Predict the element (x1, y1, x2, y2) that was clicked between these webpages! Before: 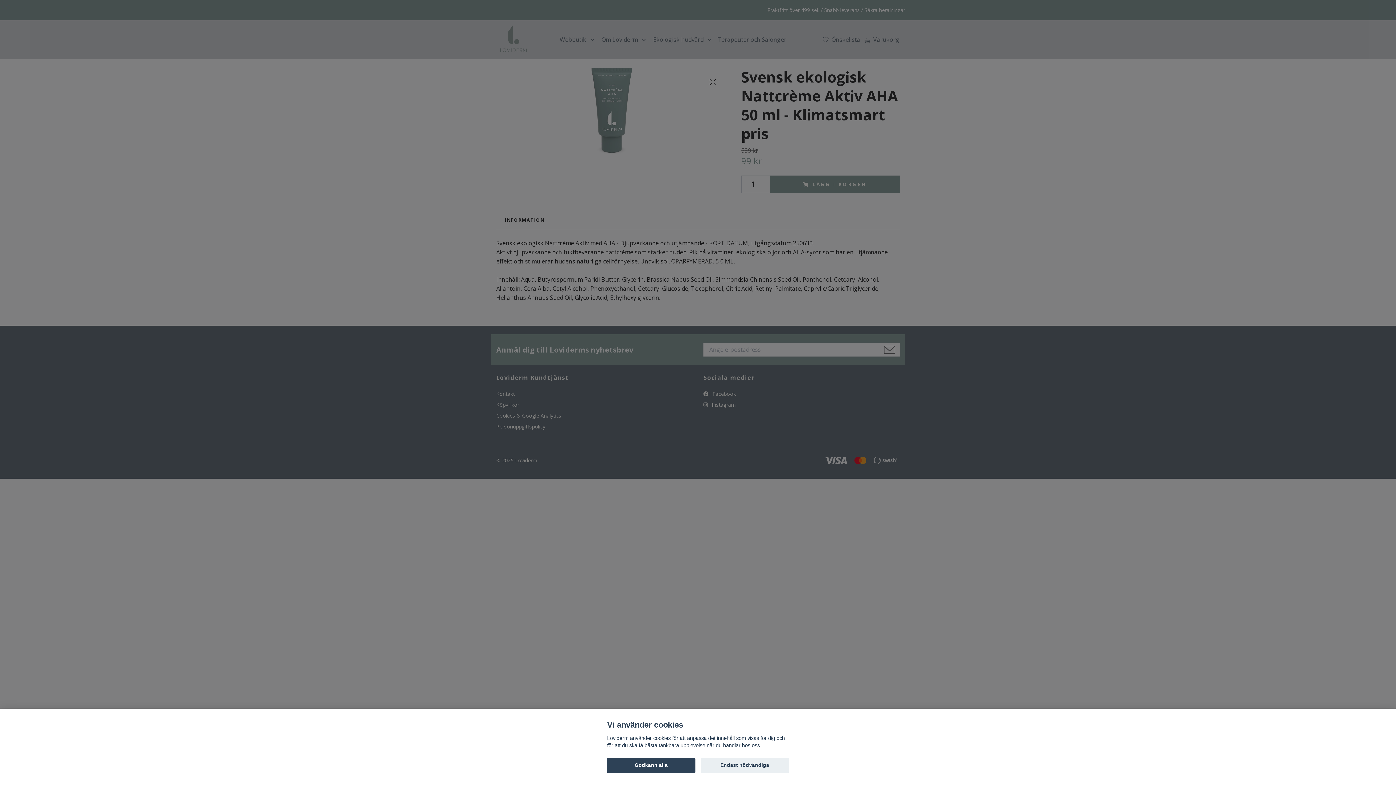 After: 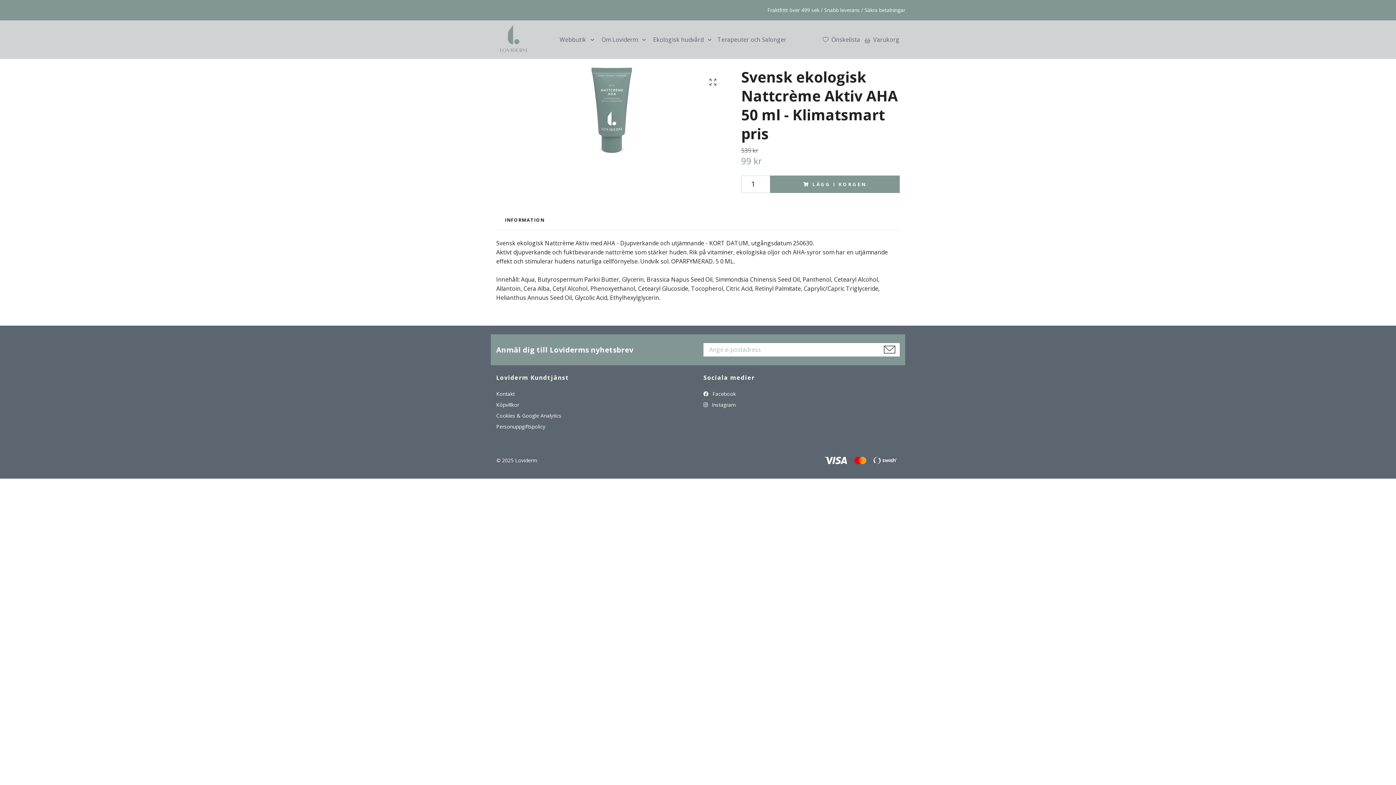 Action: label: Endast nödvändiga bbox: (700, 758, 789, 773)